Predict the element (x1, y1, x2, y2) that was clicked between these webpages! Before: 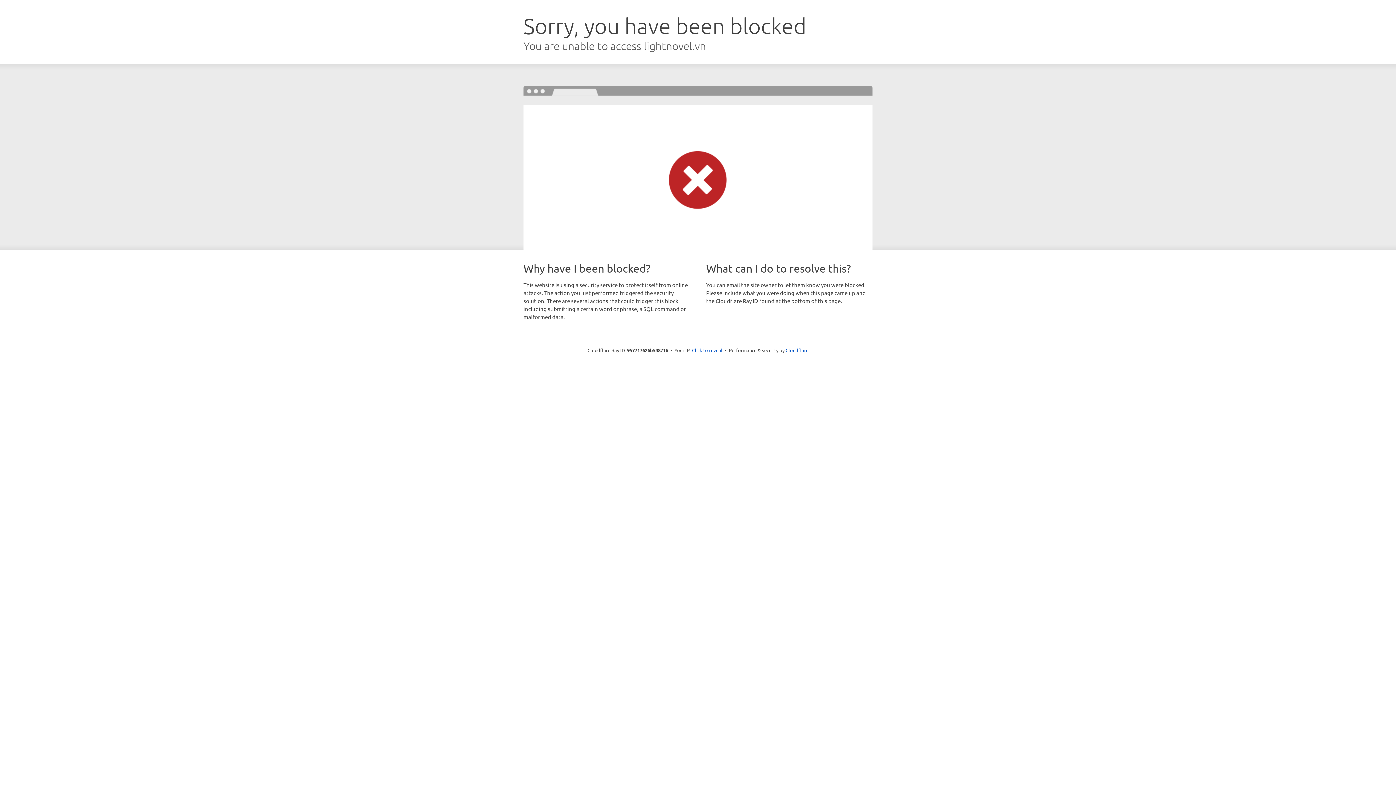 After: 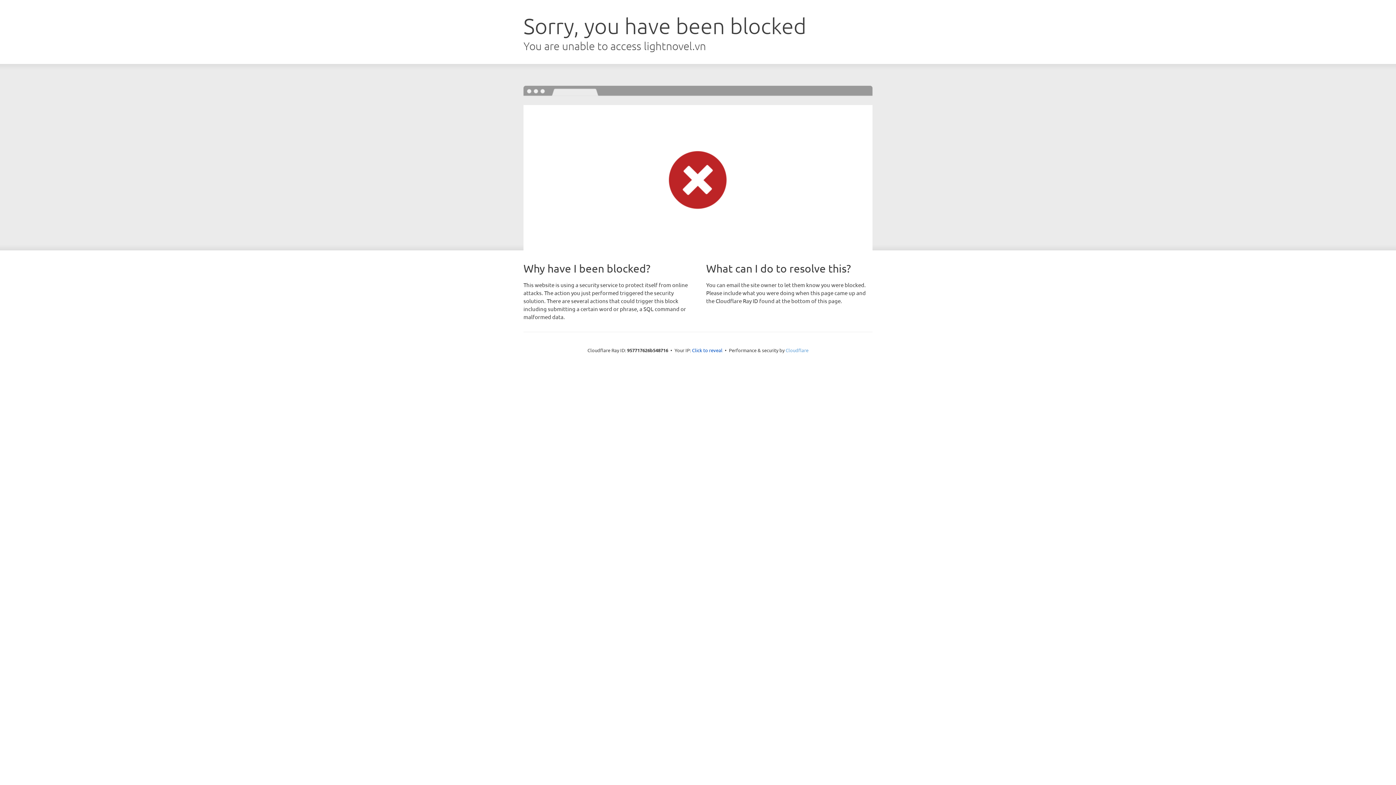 Action: label: Cloudflare bbox: (785, 347, 808, 353)